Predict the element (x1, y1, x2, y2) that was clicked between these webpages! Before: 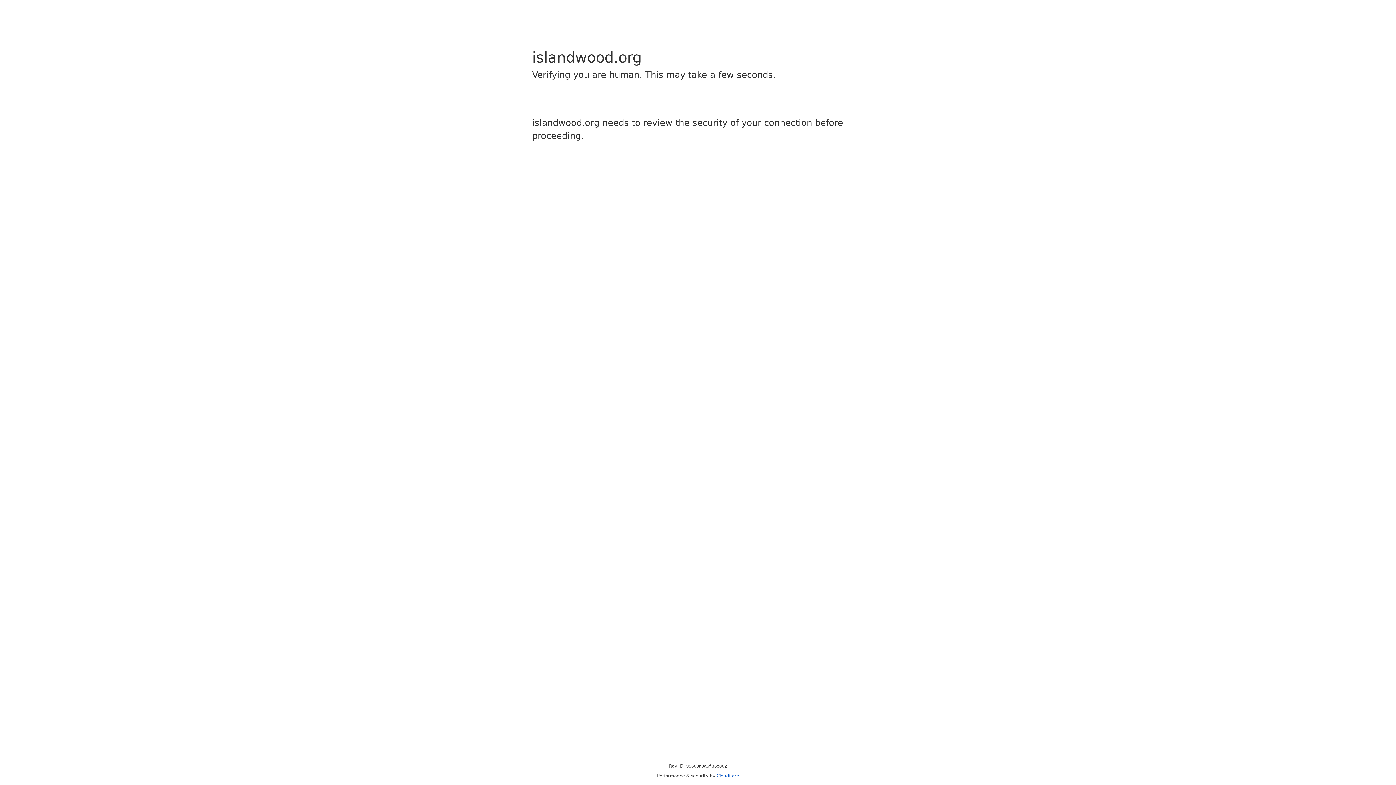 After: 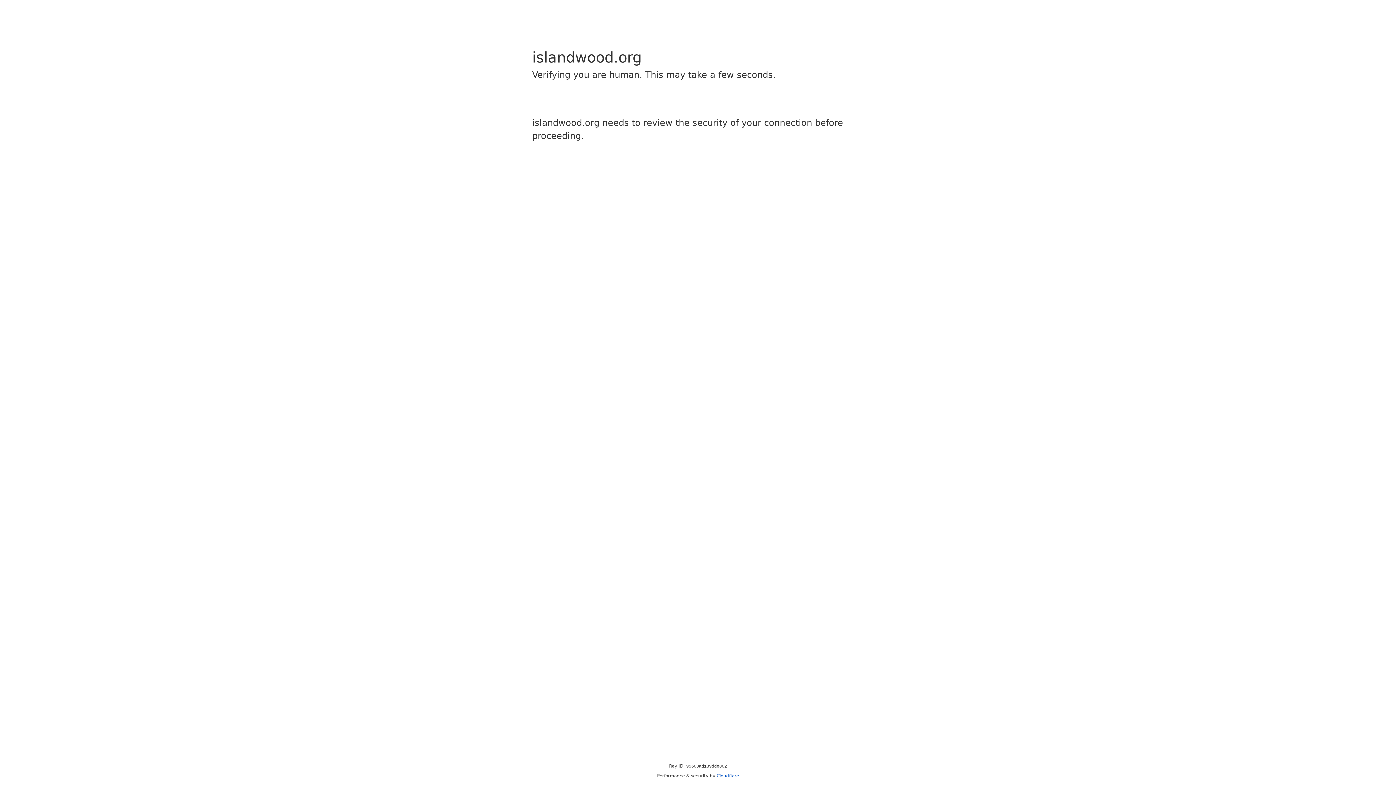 Action: bbox: (716, 773, 739, 778) label: Cloudflare